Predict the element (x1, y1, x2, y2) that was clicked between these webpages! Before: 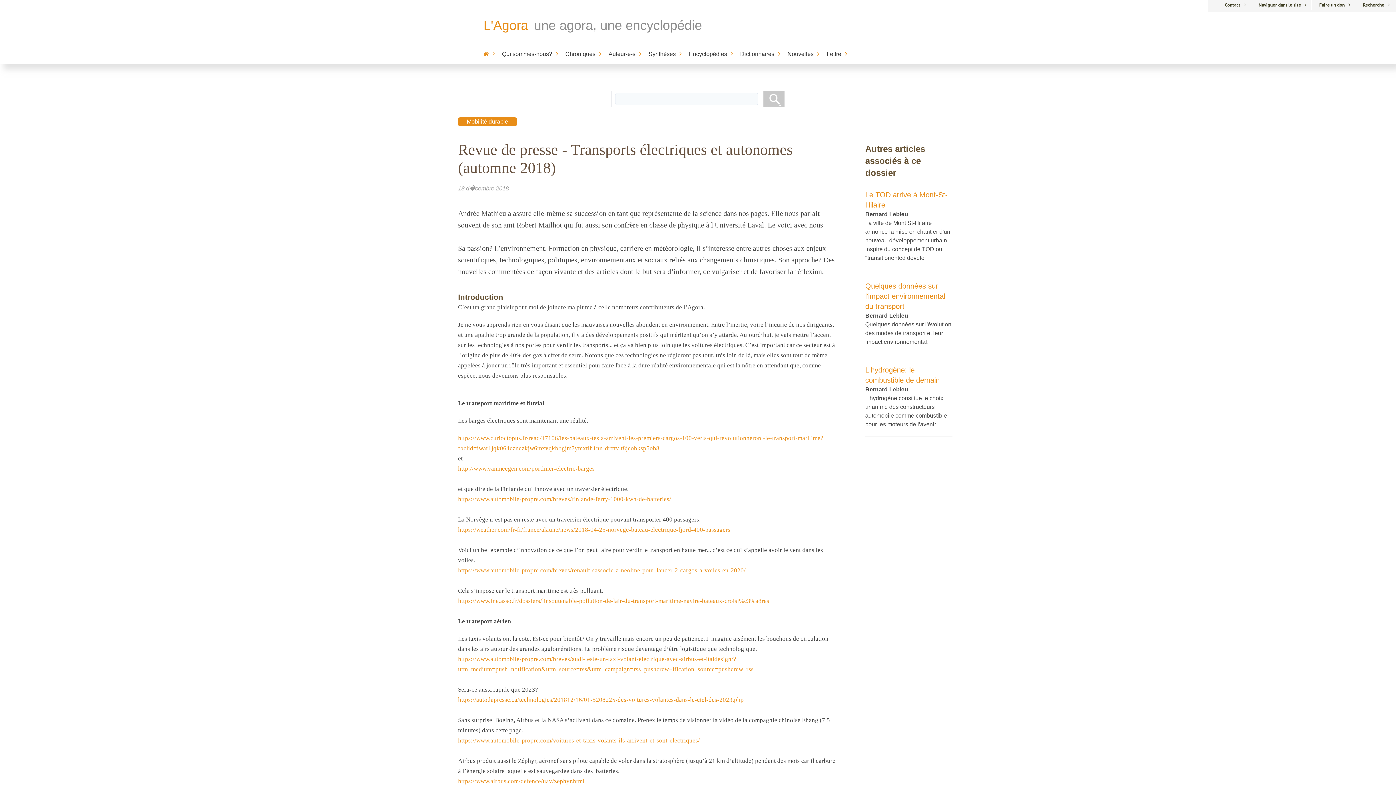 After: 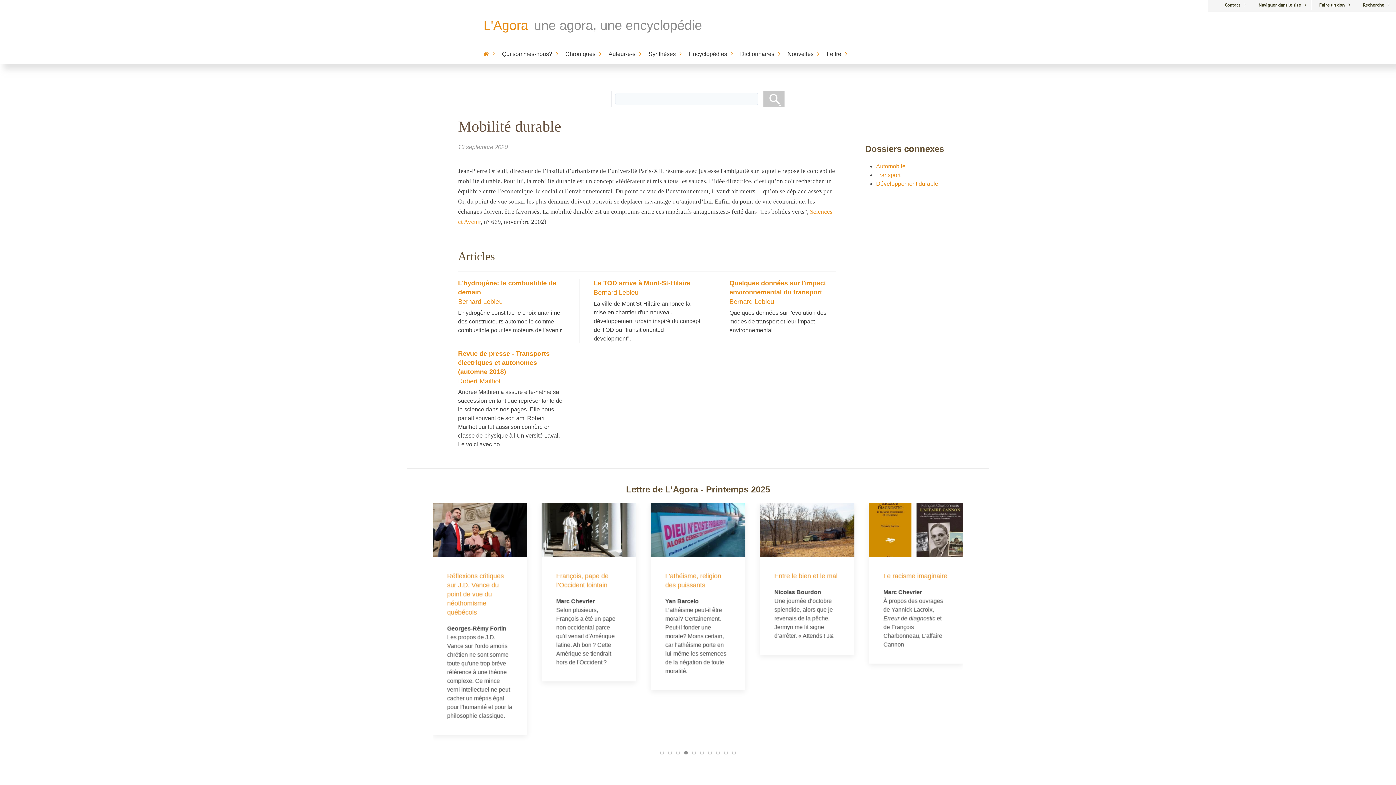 Action: label: Mobilité durable bbox: (458, 109, 517, 133)